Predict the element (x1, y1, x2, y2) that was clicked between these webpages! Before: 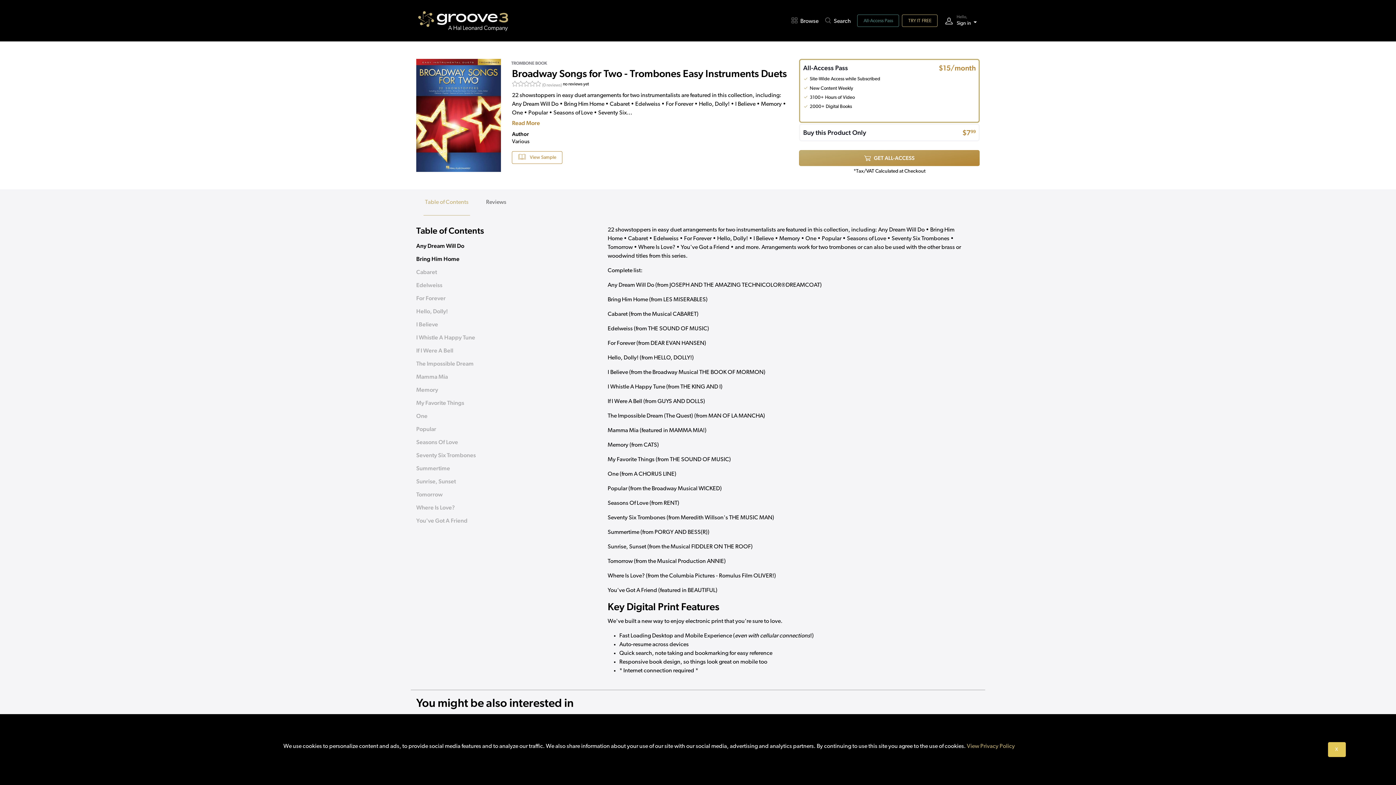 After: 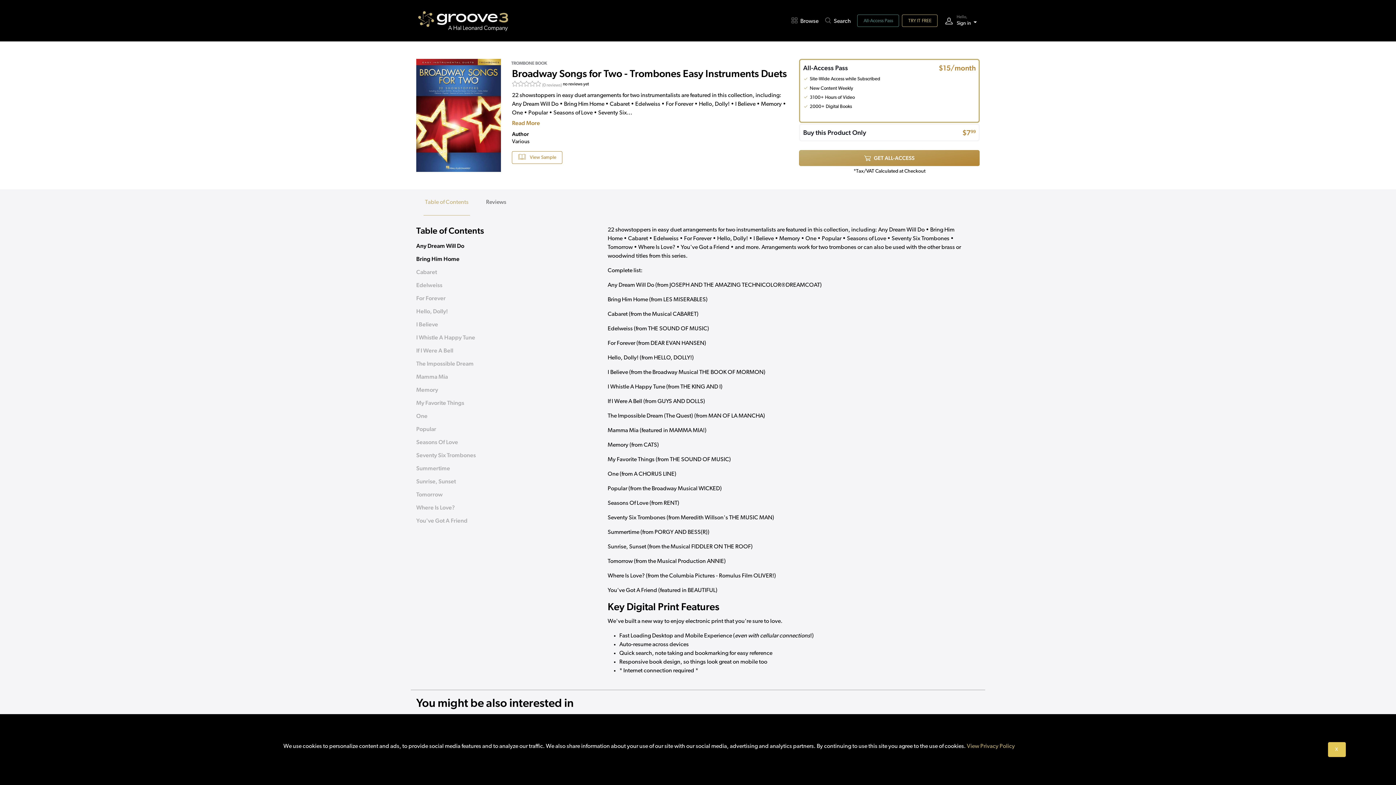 Action: bbox: (416, 112, 501, 118)